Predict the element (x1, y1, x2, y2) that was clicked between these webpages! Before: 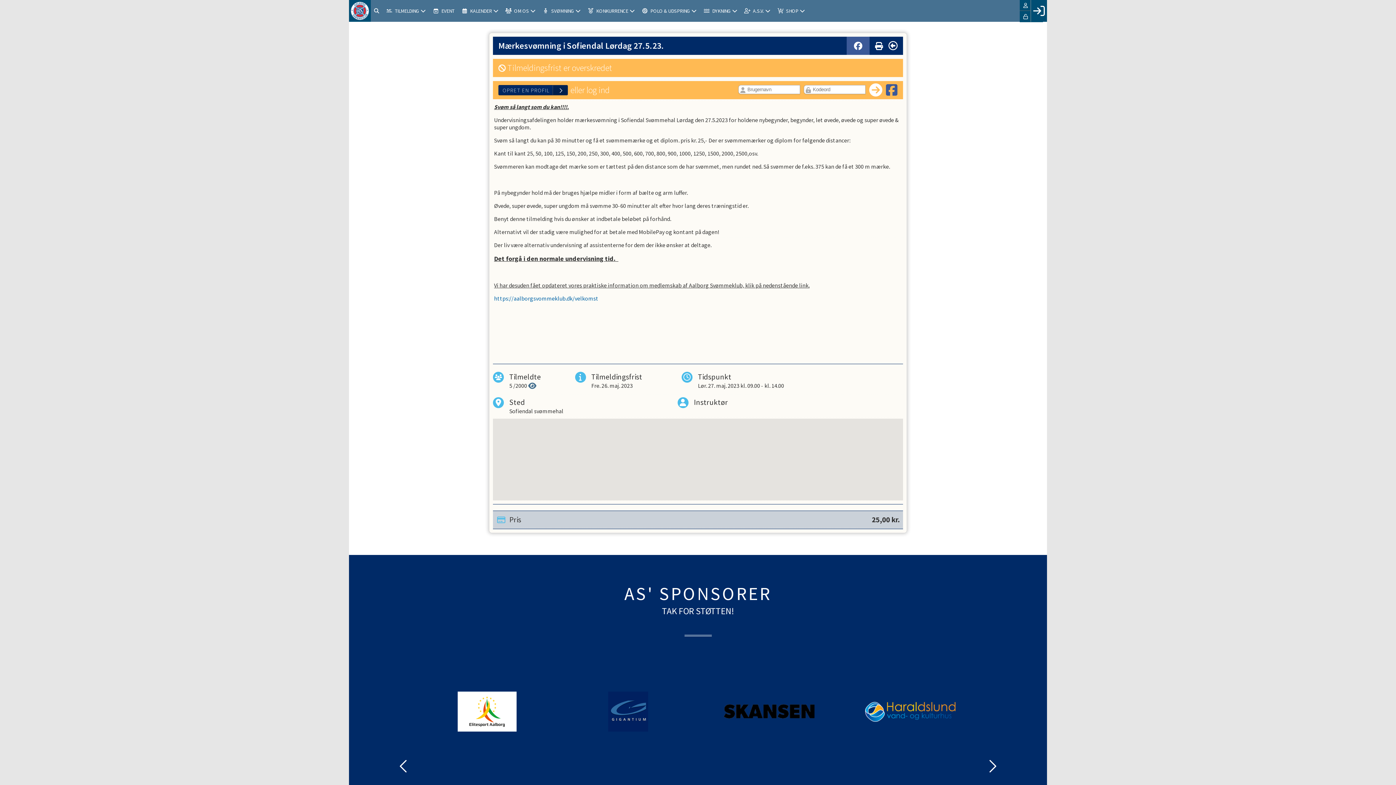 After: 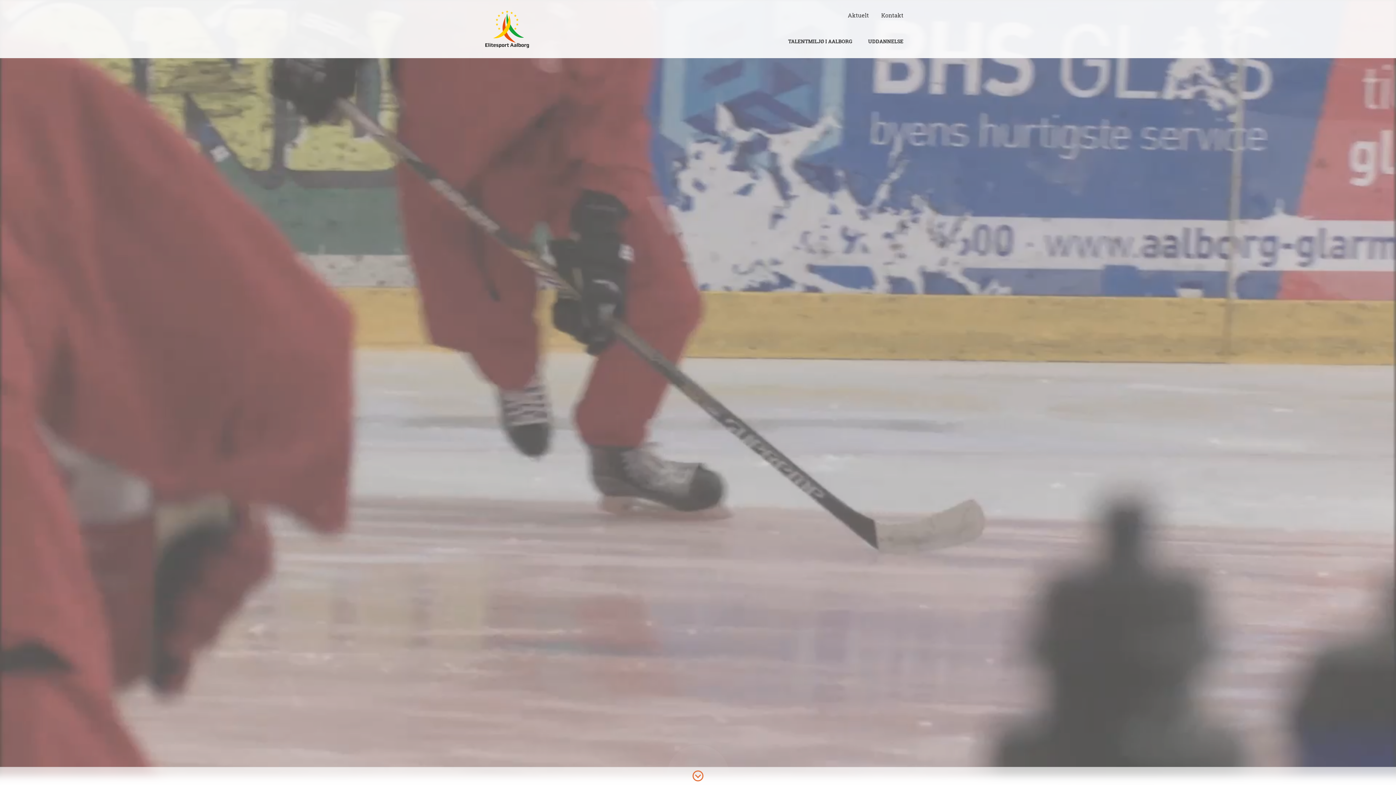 Action: bbox: (855, 682, 964, 741)